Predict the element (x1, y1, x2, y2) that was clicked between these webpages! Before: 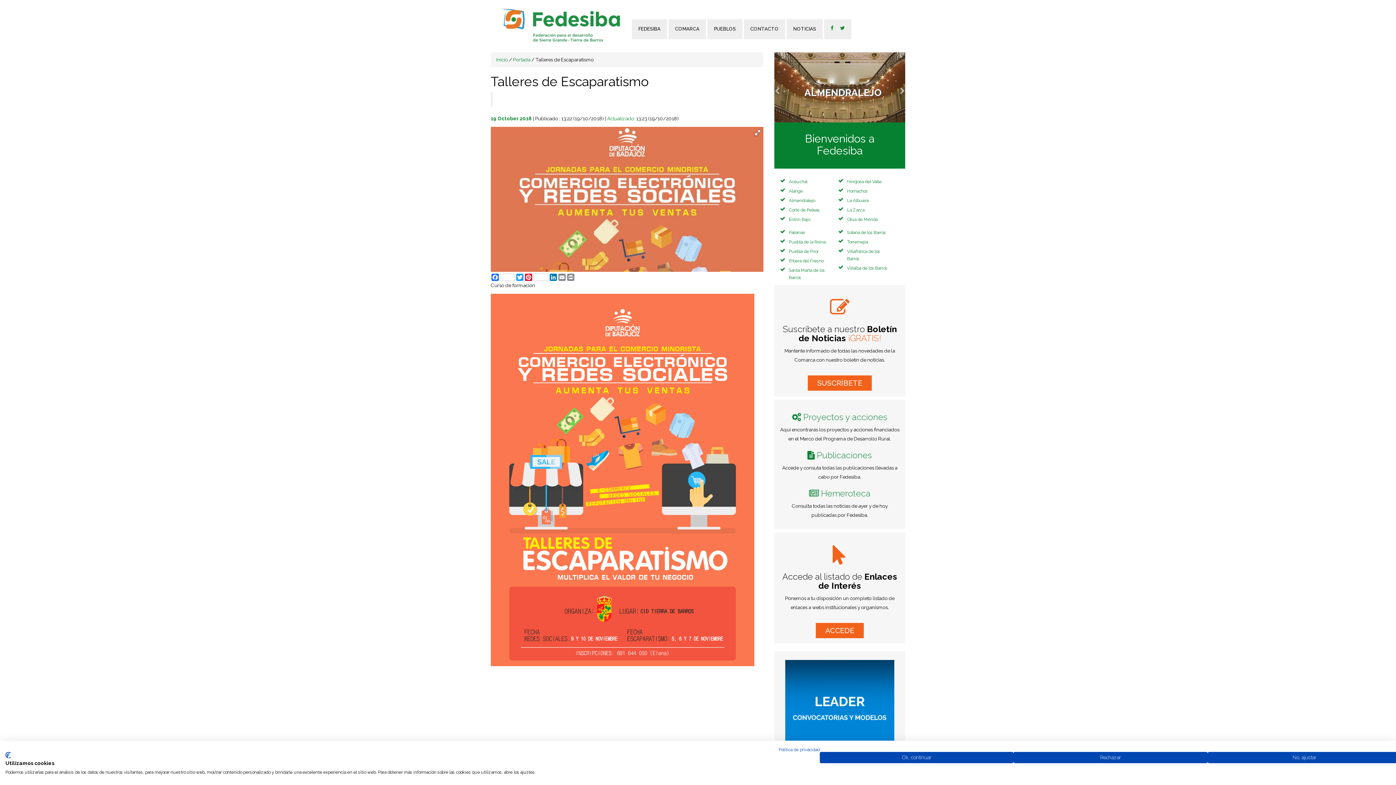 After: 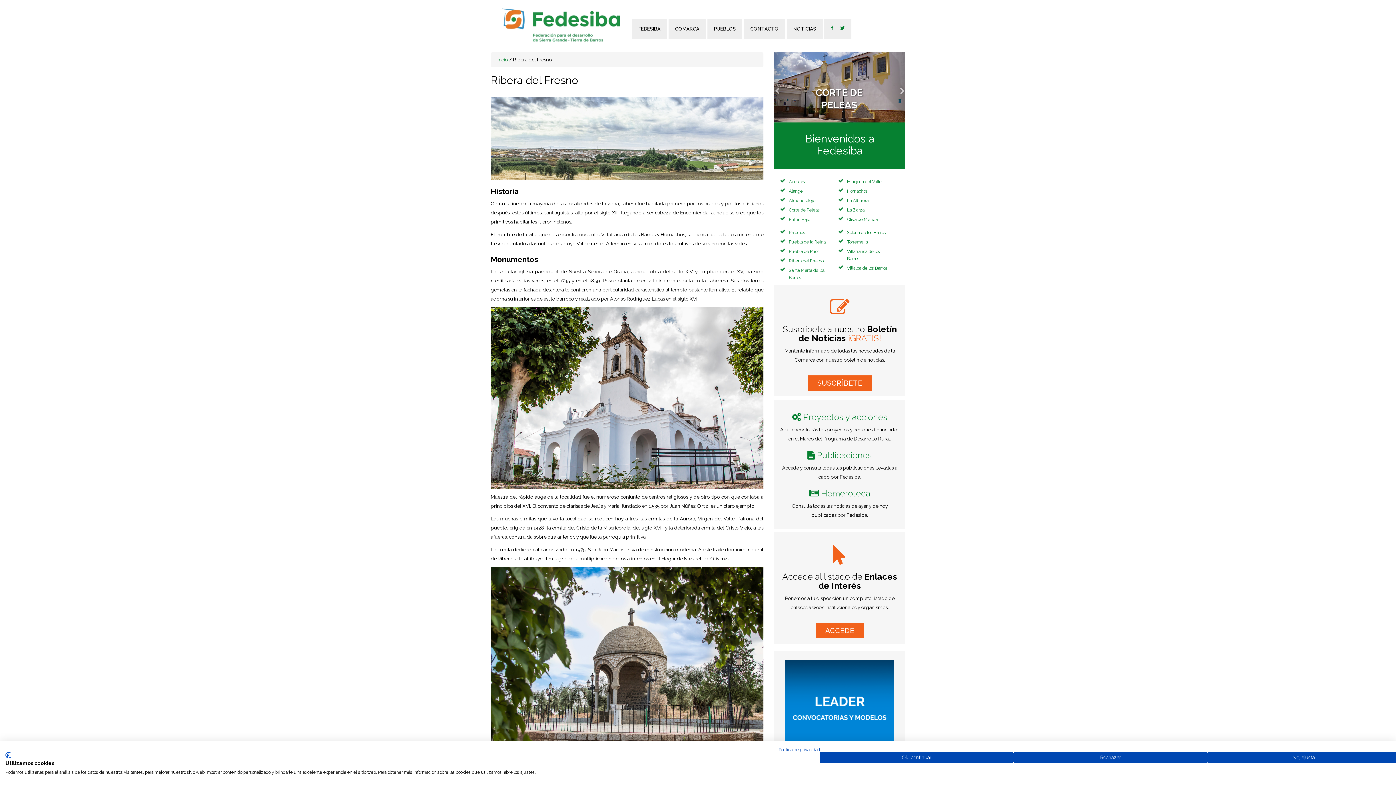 Action: bbox: (789, 258, 823, 263) label: Ribera del Fresno